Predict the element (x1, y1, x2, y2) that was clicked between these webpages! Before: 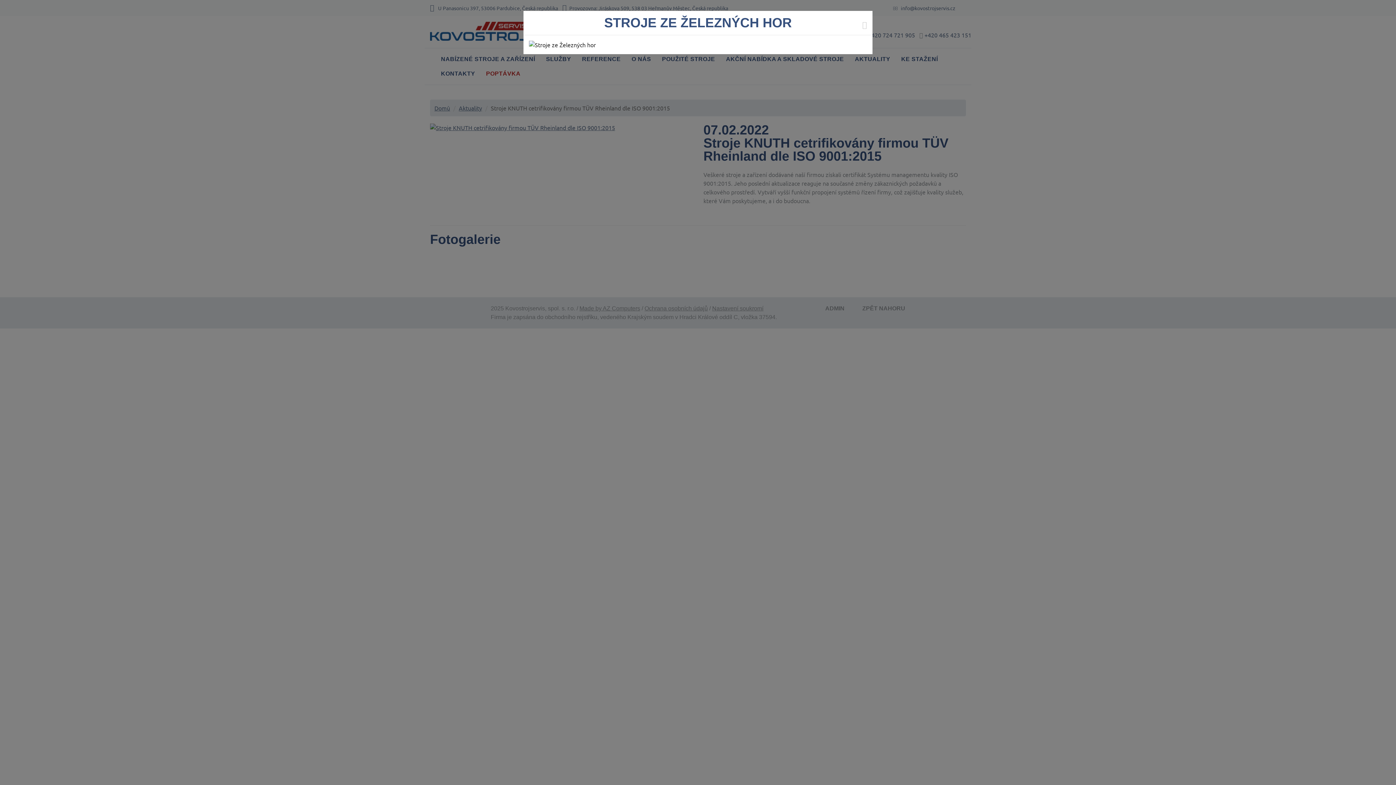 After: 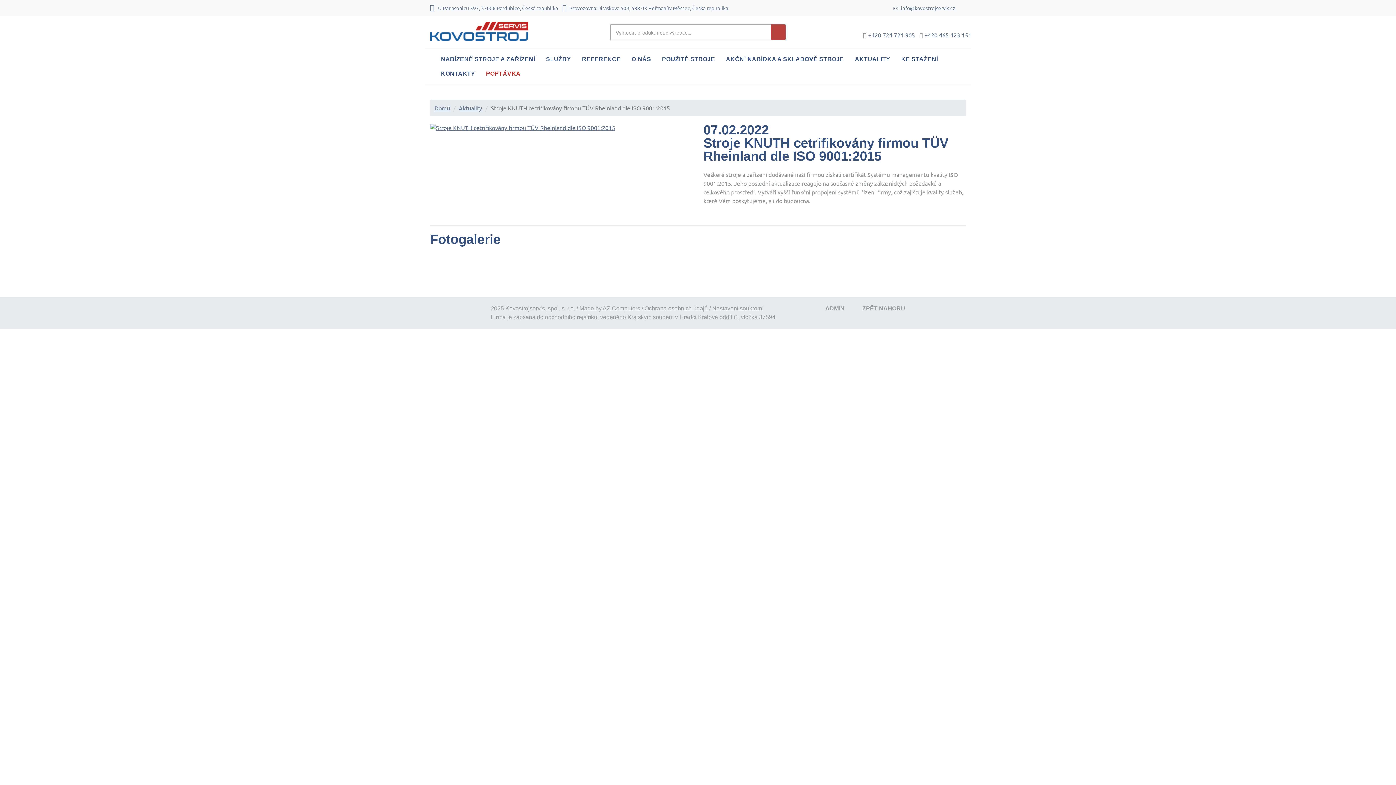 Action: bbox: (862, 20, 867, 29) label: Close